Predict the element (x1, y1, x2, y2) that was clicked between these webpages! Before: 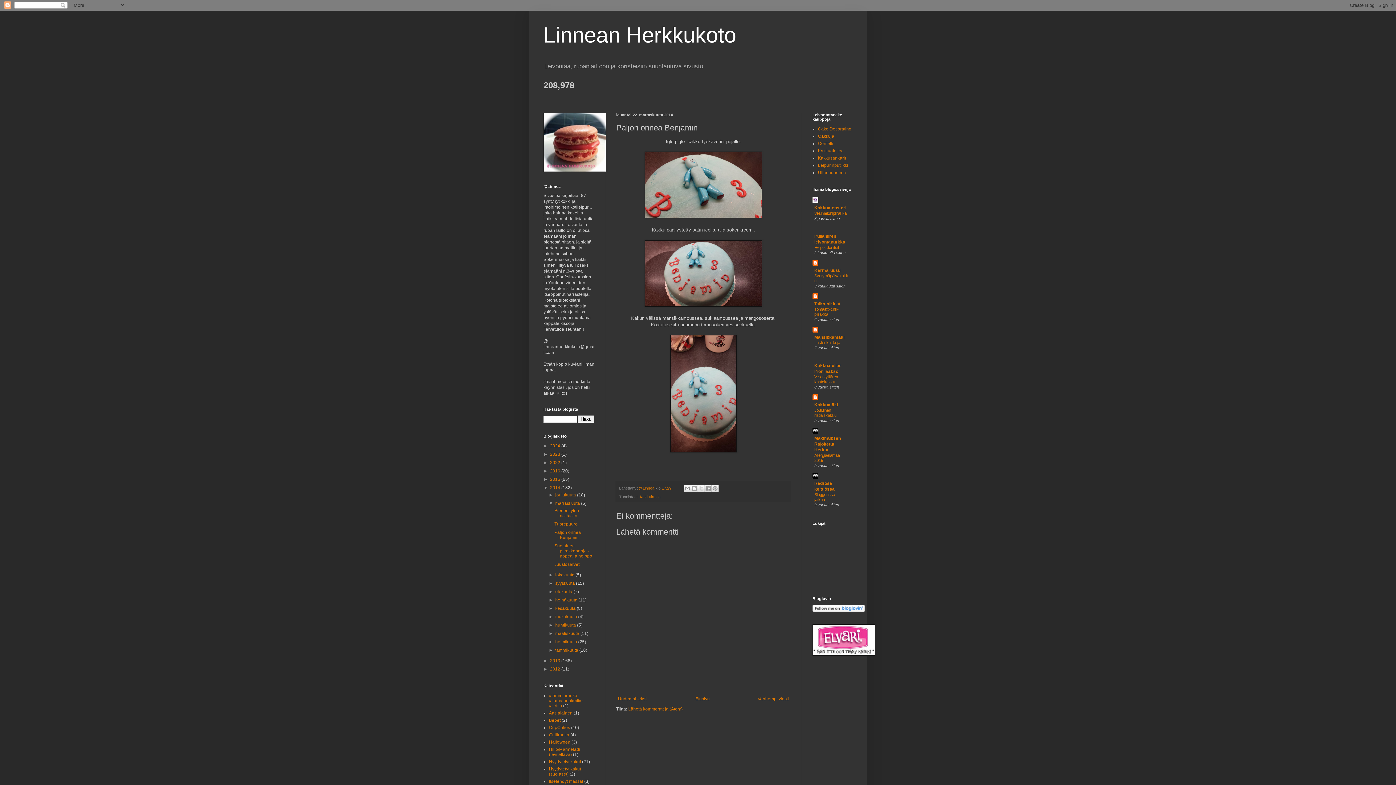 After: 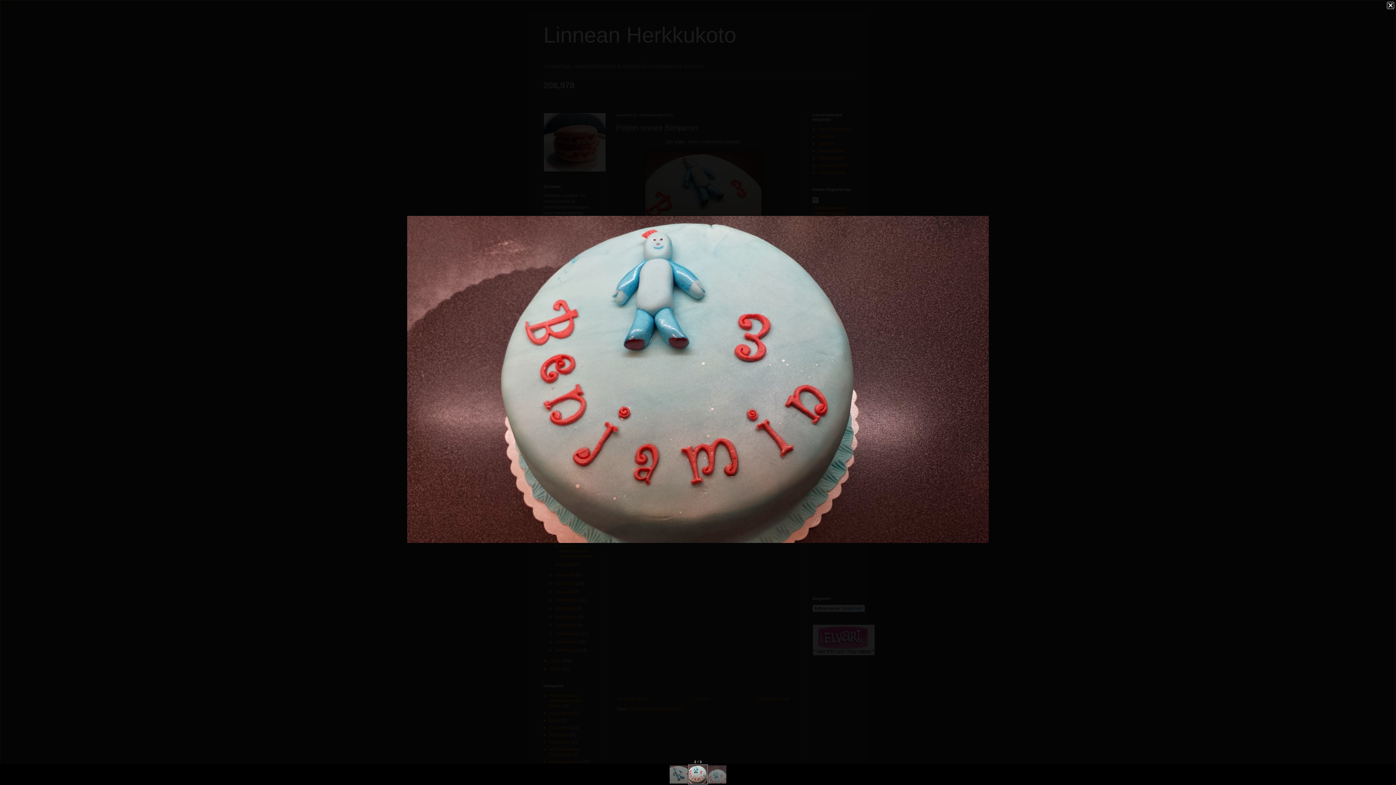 Action: bbox: (644, 302, 762, 308)